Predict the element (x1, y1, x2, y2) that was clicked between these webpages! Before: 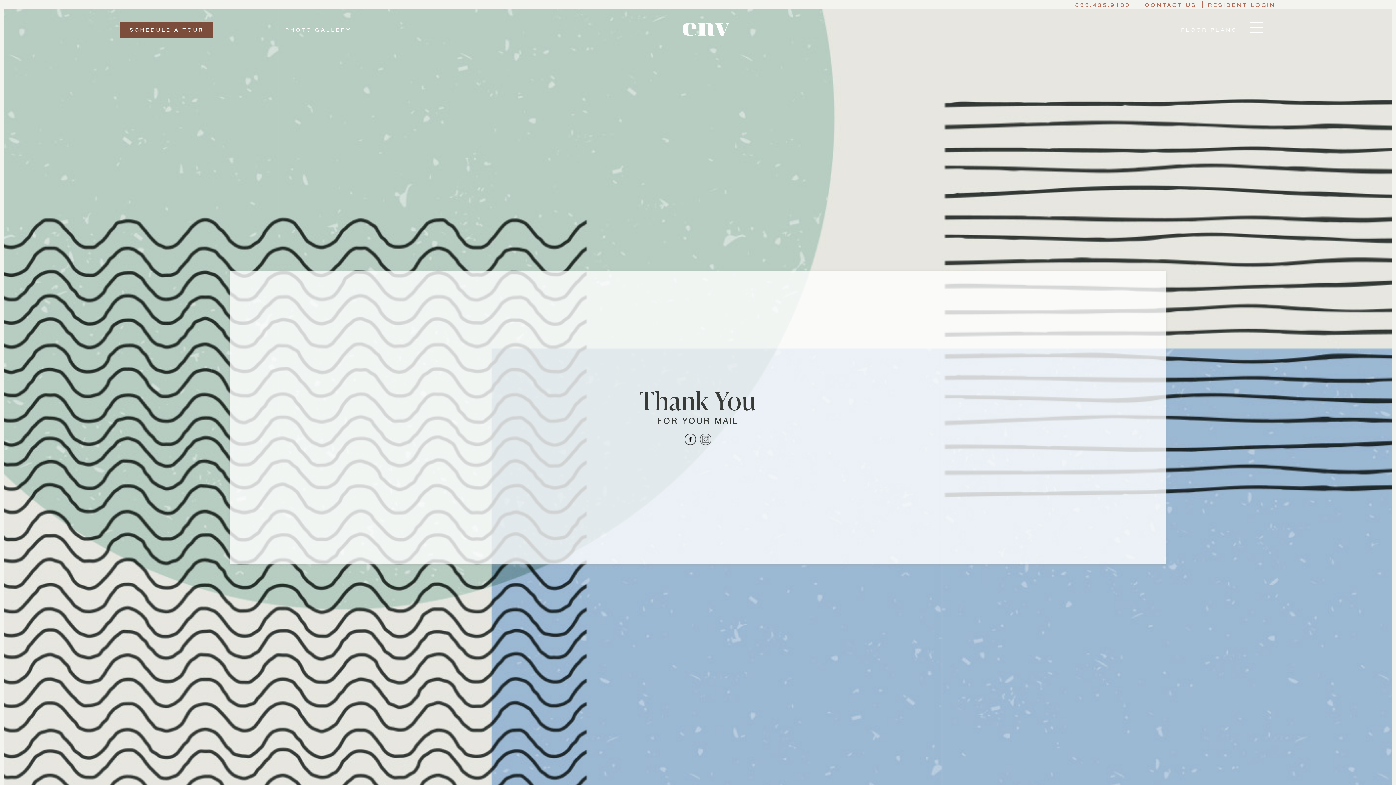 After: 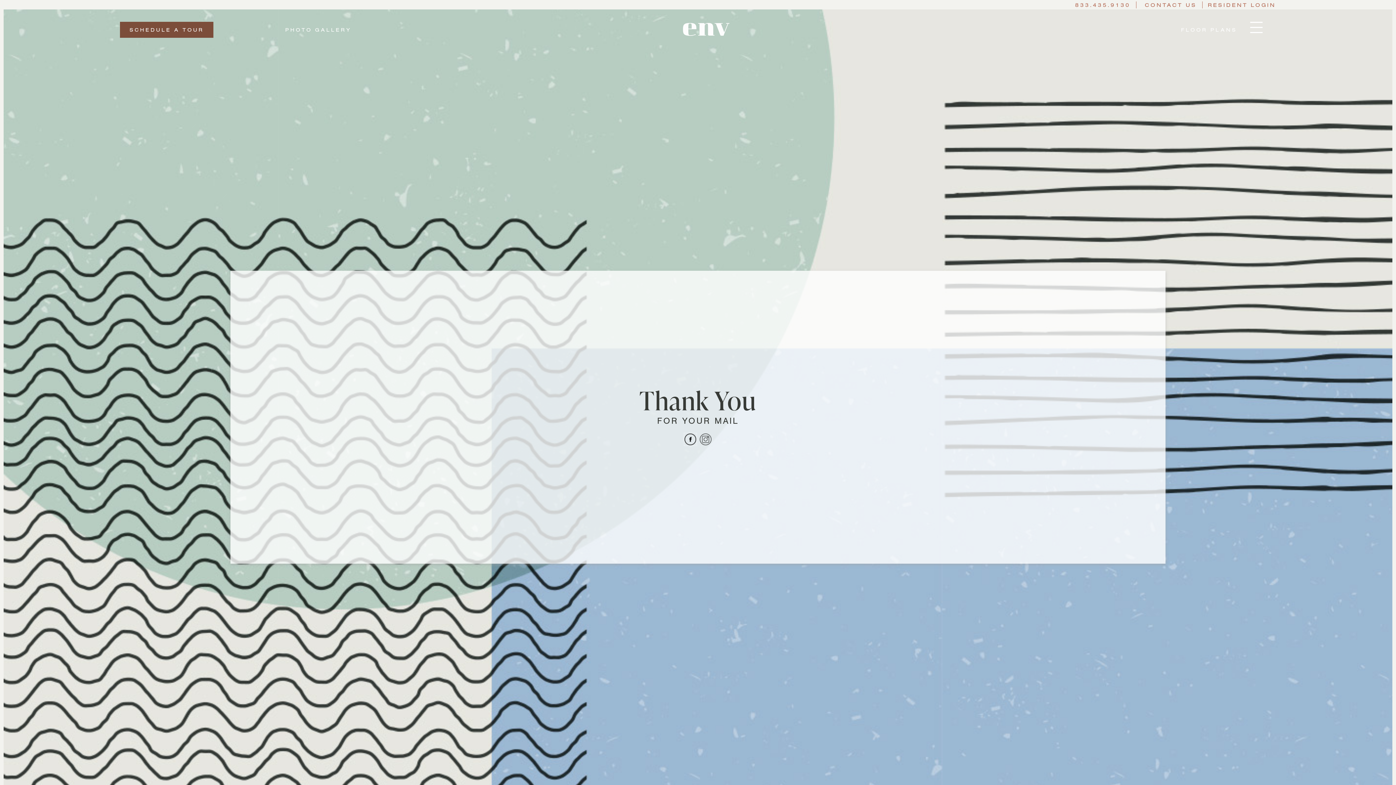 Action: bbox: (684, 433, 696, 445)